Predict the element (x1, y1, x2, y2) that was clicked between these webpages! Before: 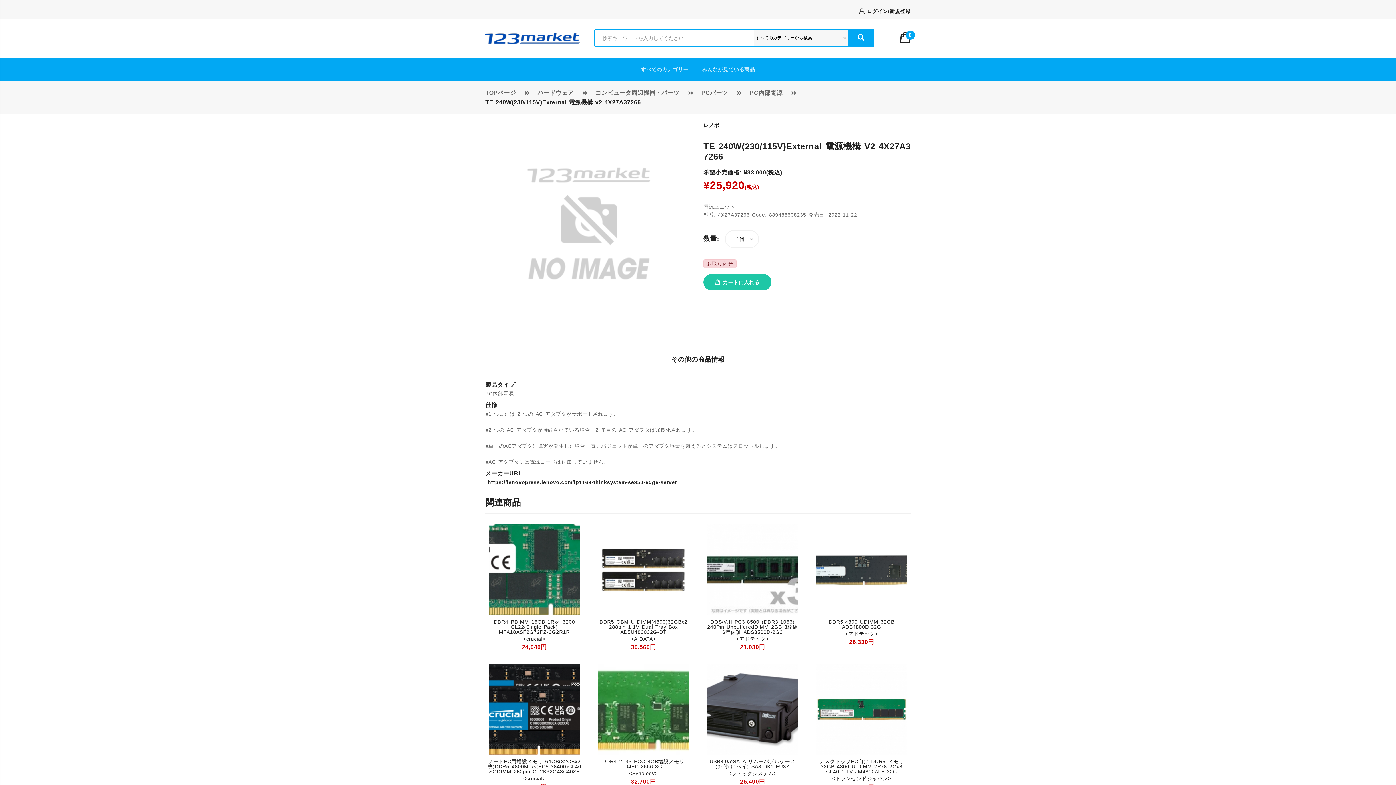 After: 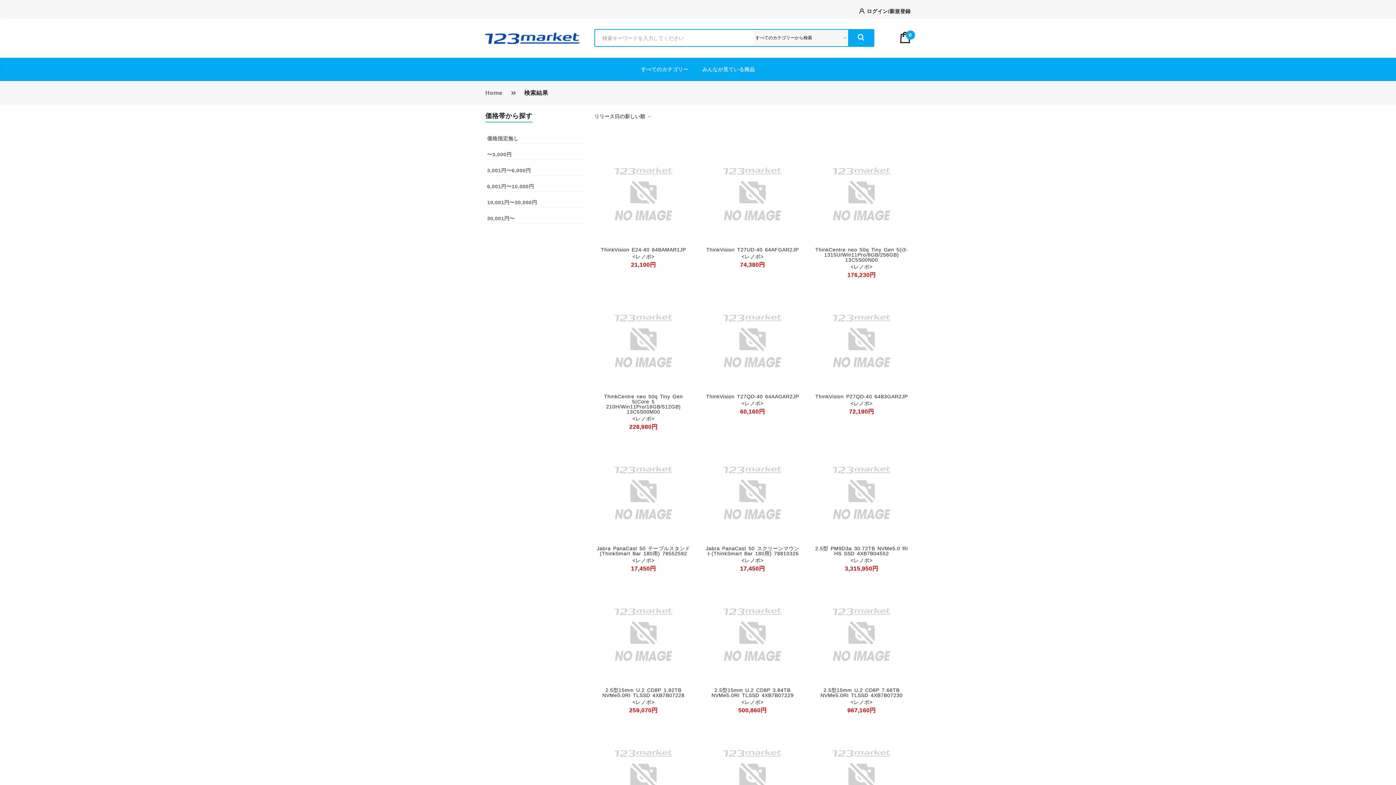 Action: label: レノボ bbox: (703, 121, 719, 129)